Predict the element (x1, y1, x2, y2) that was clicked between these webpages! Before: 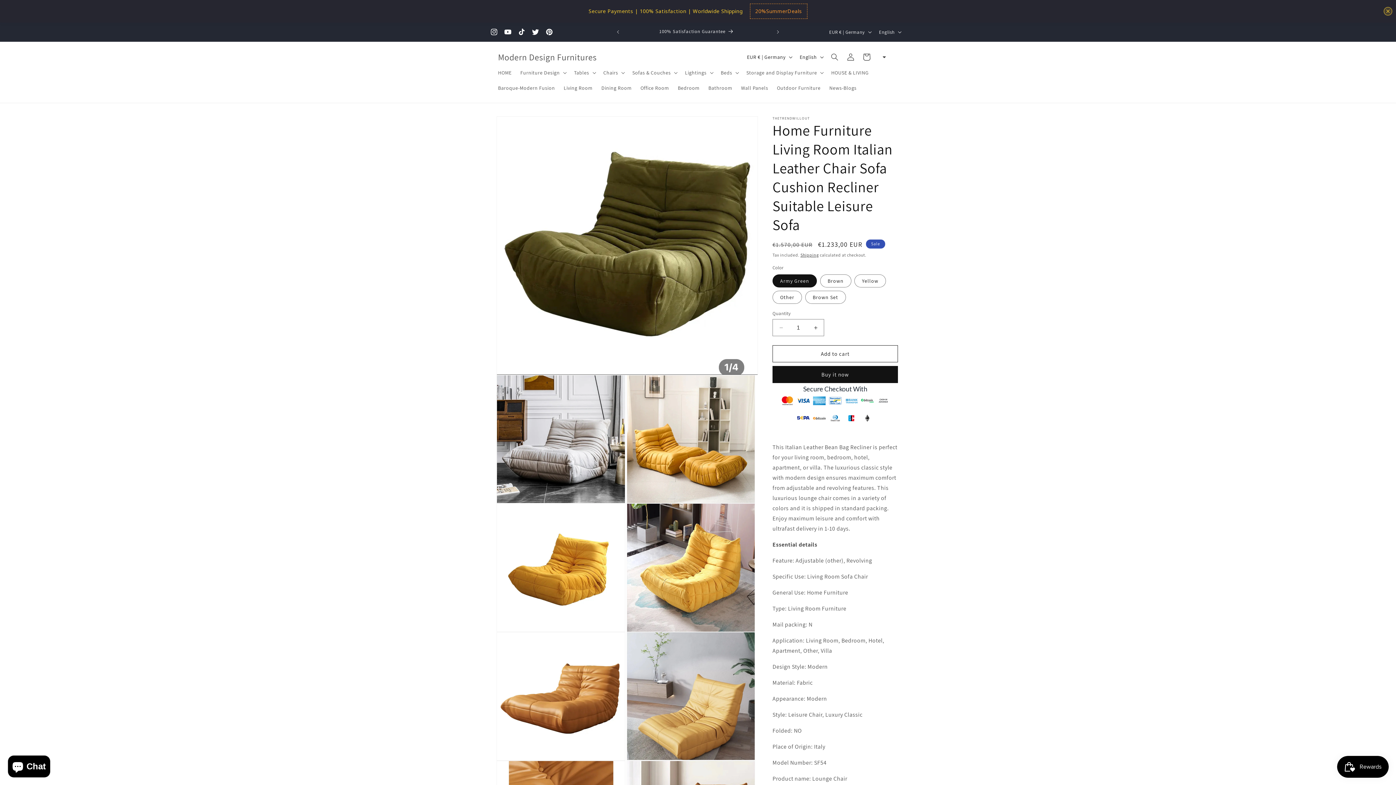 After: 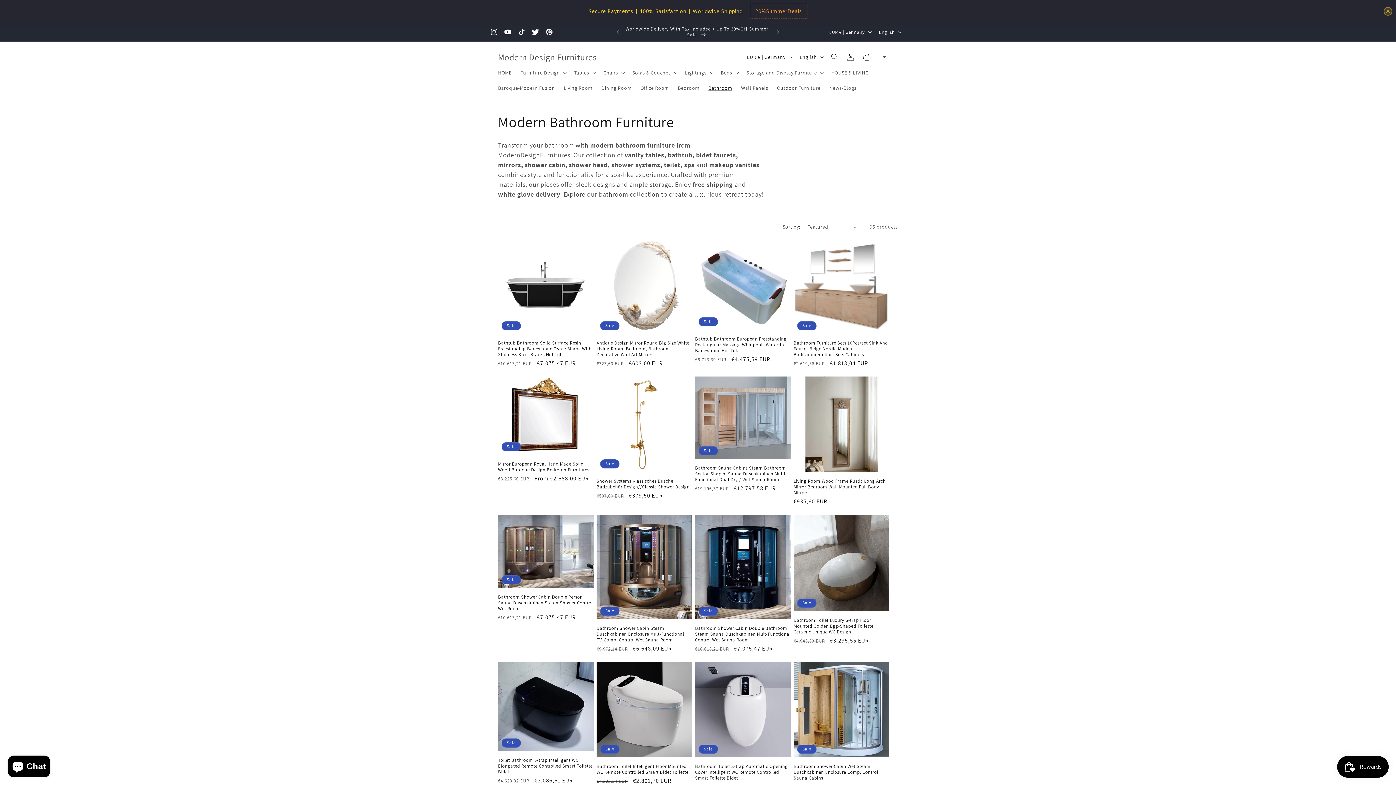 Action: bbox: (704, 57, 736, 73) label: Bathroom